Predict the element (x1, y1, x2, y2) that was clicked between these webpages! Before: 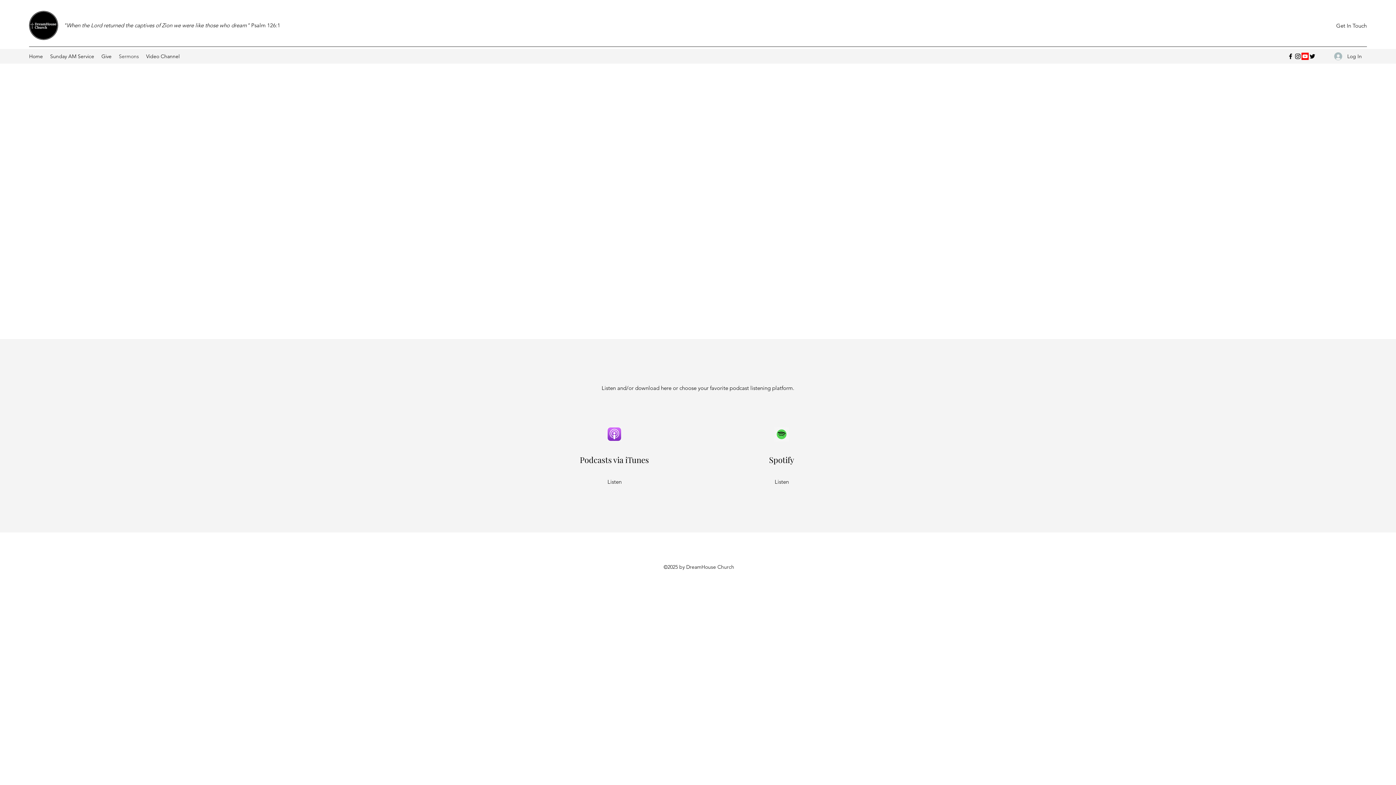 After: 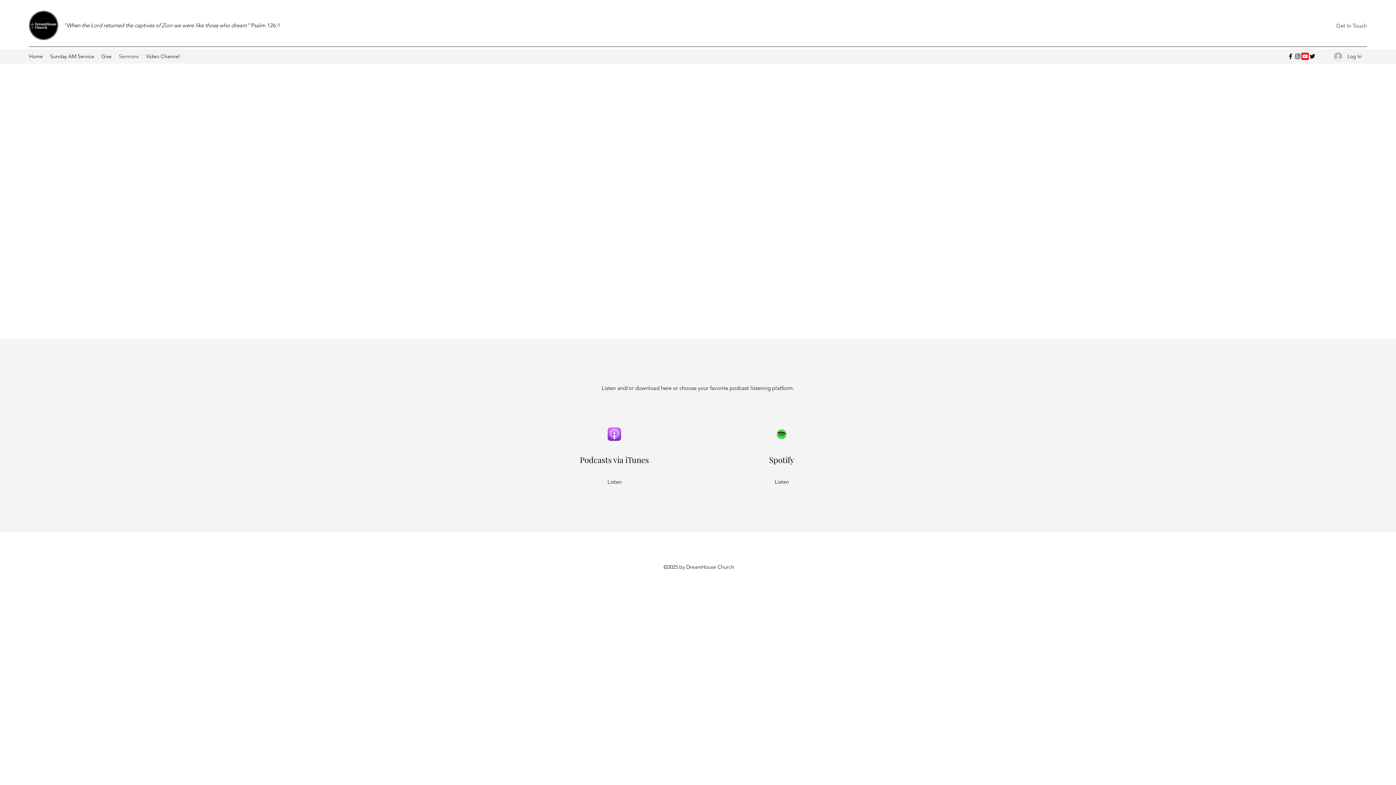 Action: label: Get In Touch bbox: (1336, 20, 1367, 30)